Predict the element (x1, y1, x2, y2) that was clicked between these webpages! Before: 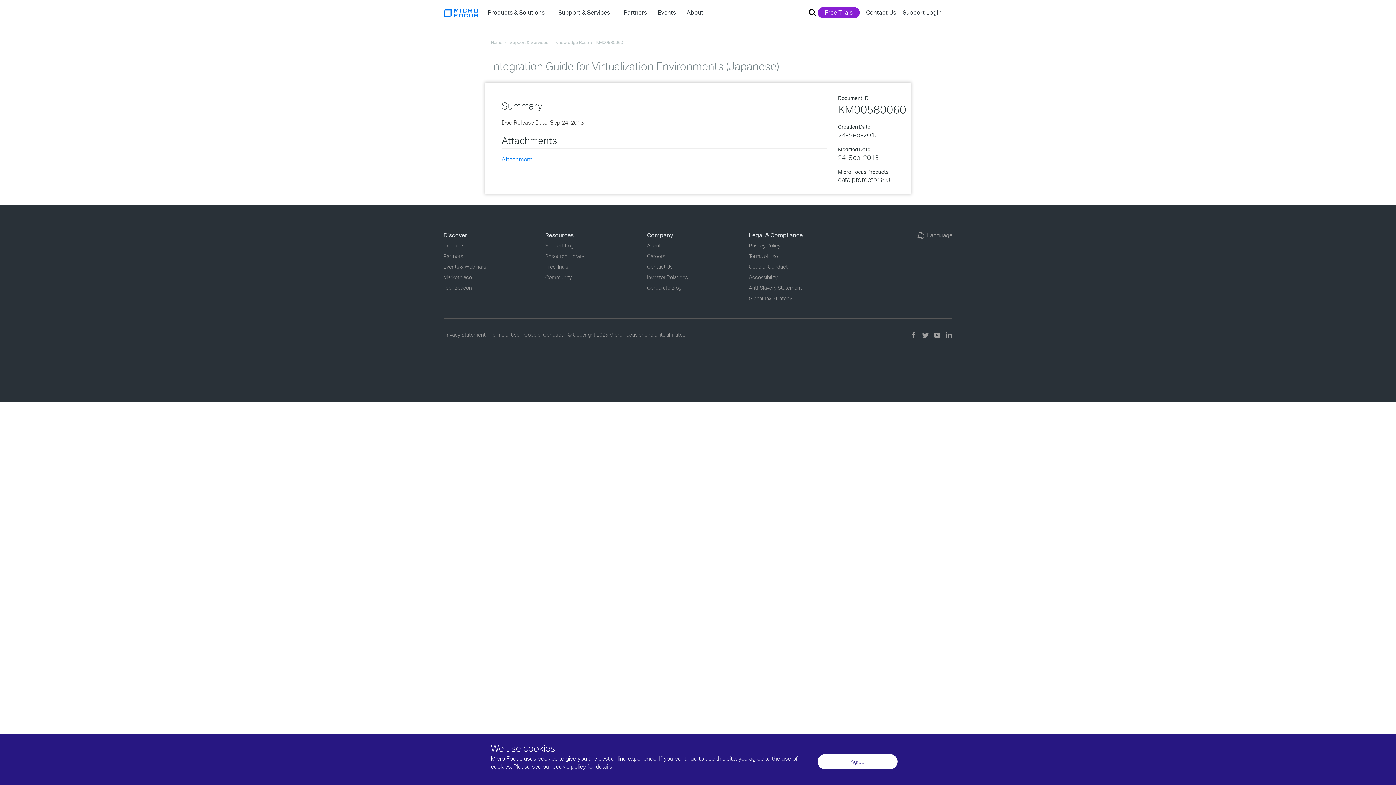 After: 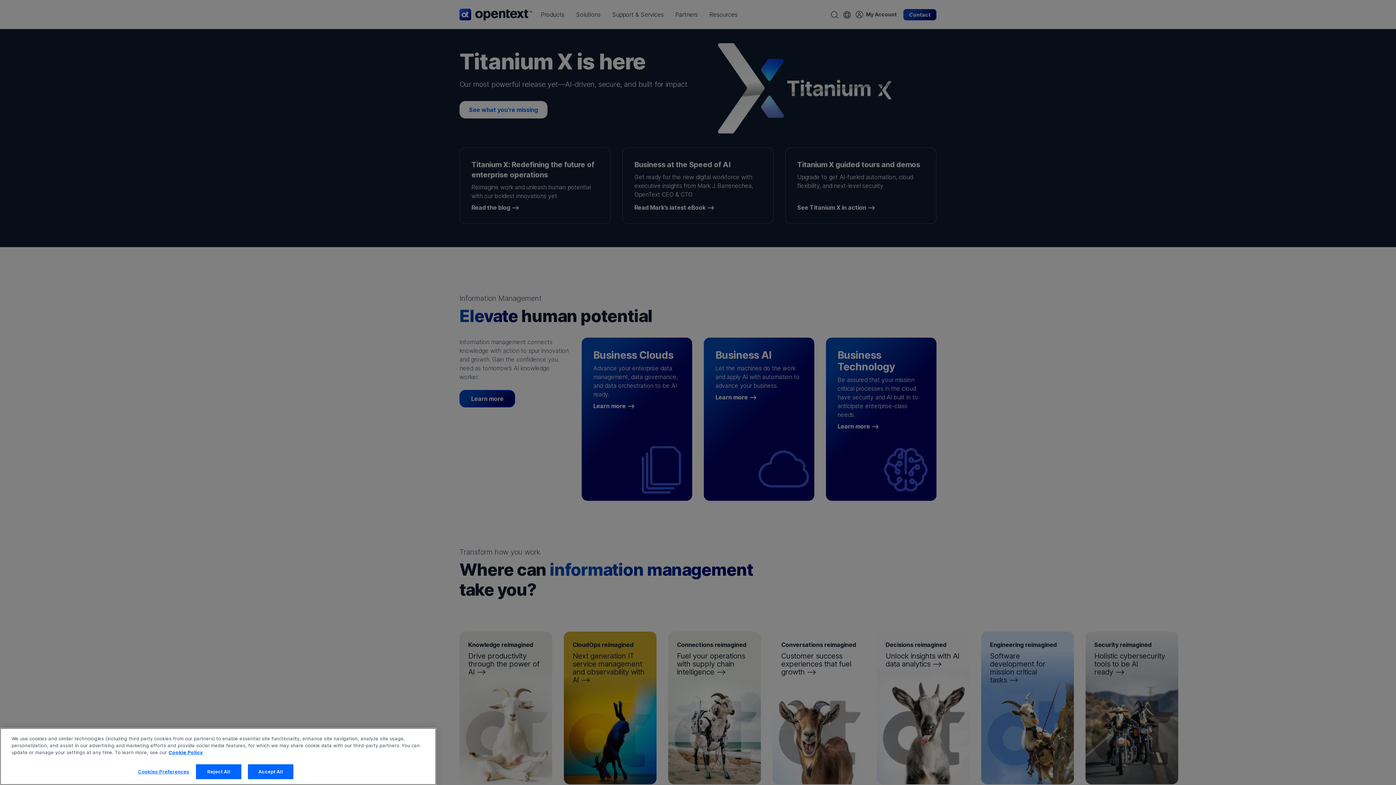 Action: label: Resource Library bbox: (545, 253, 584, 259)